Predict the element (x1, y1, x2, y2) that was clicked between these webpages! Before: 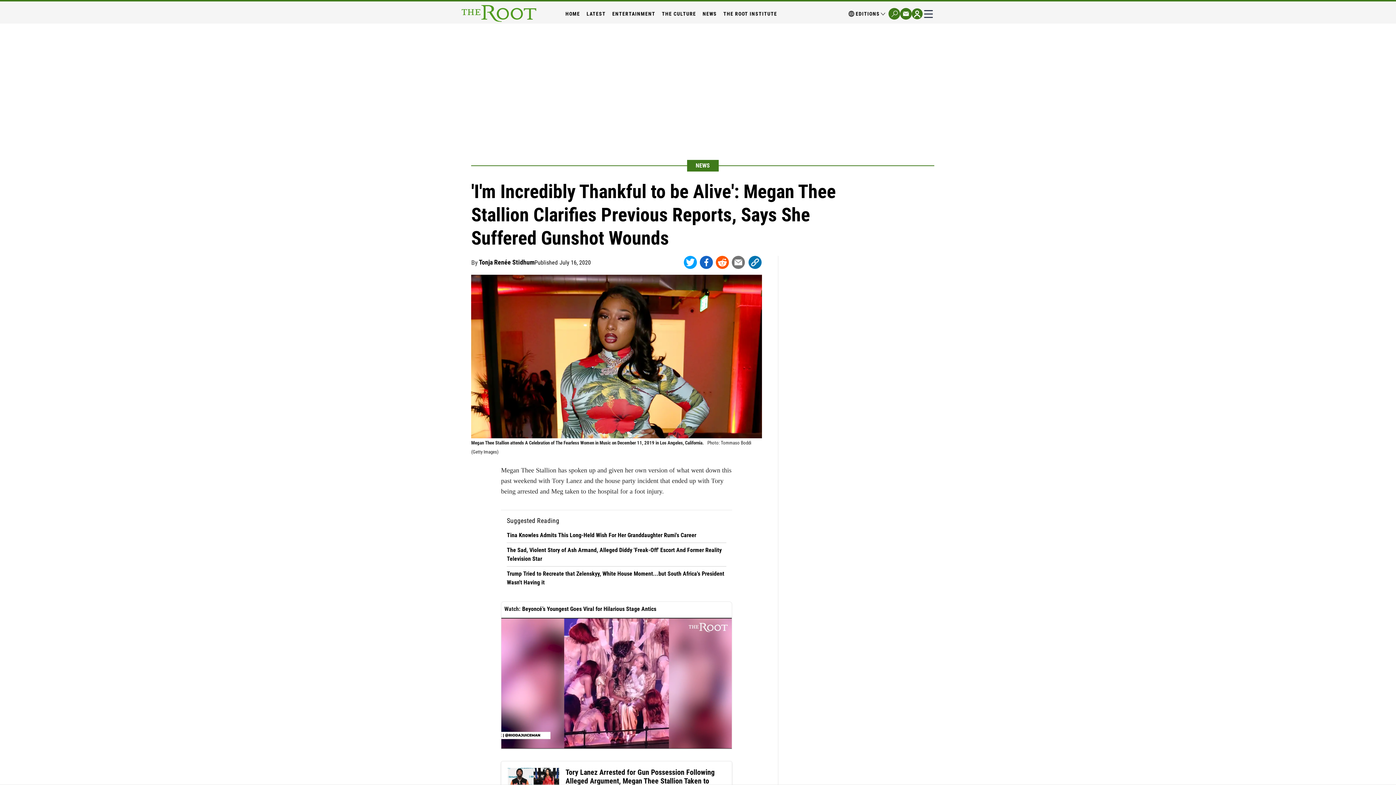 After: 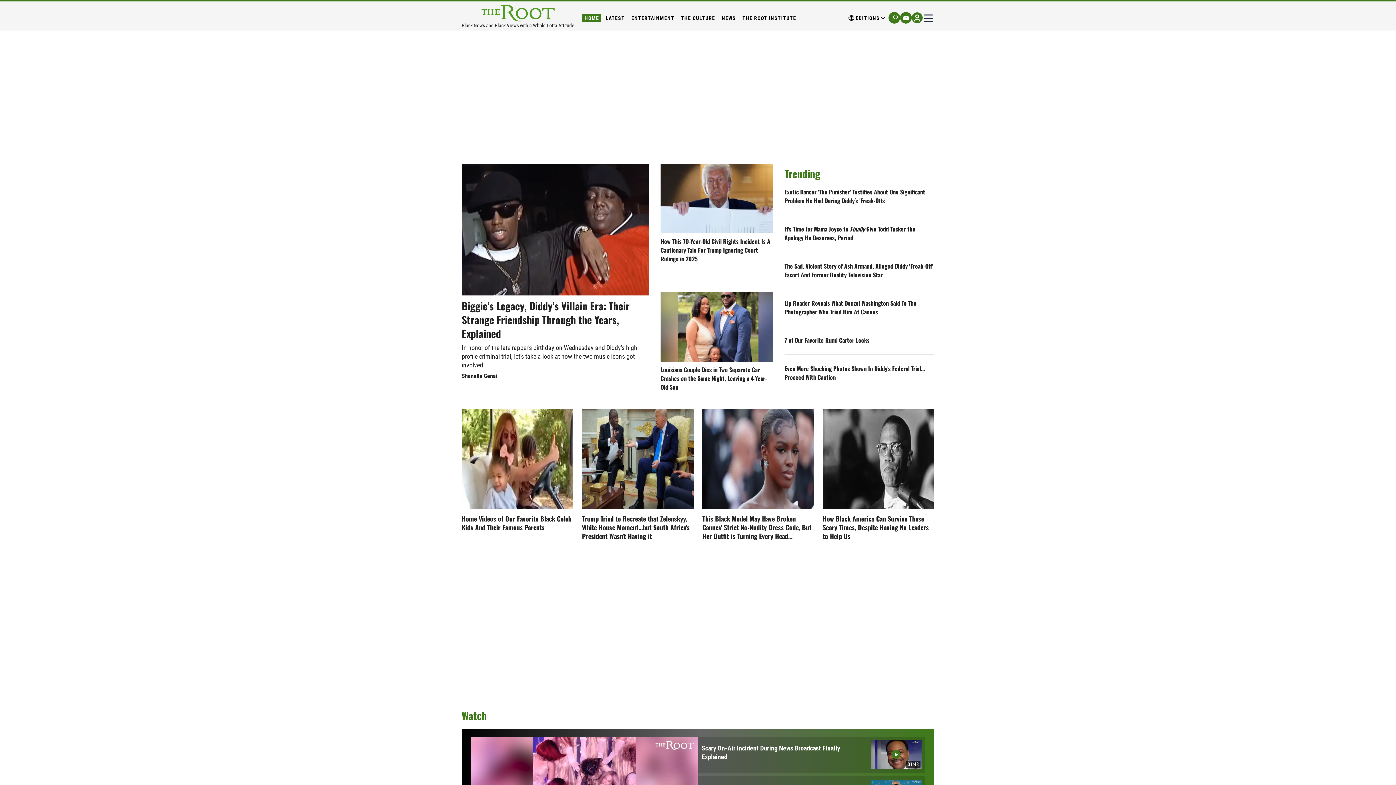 Action: bbox: (461, 5, 536, 22)